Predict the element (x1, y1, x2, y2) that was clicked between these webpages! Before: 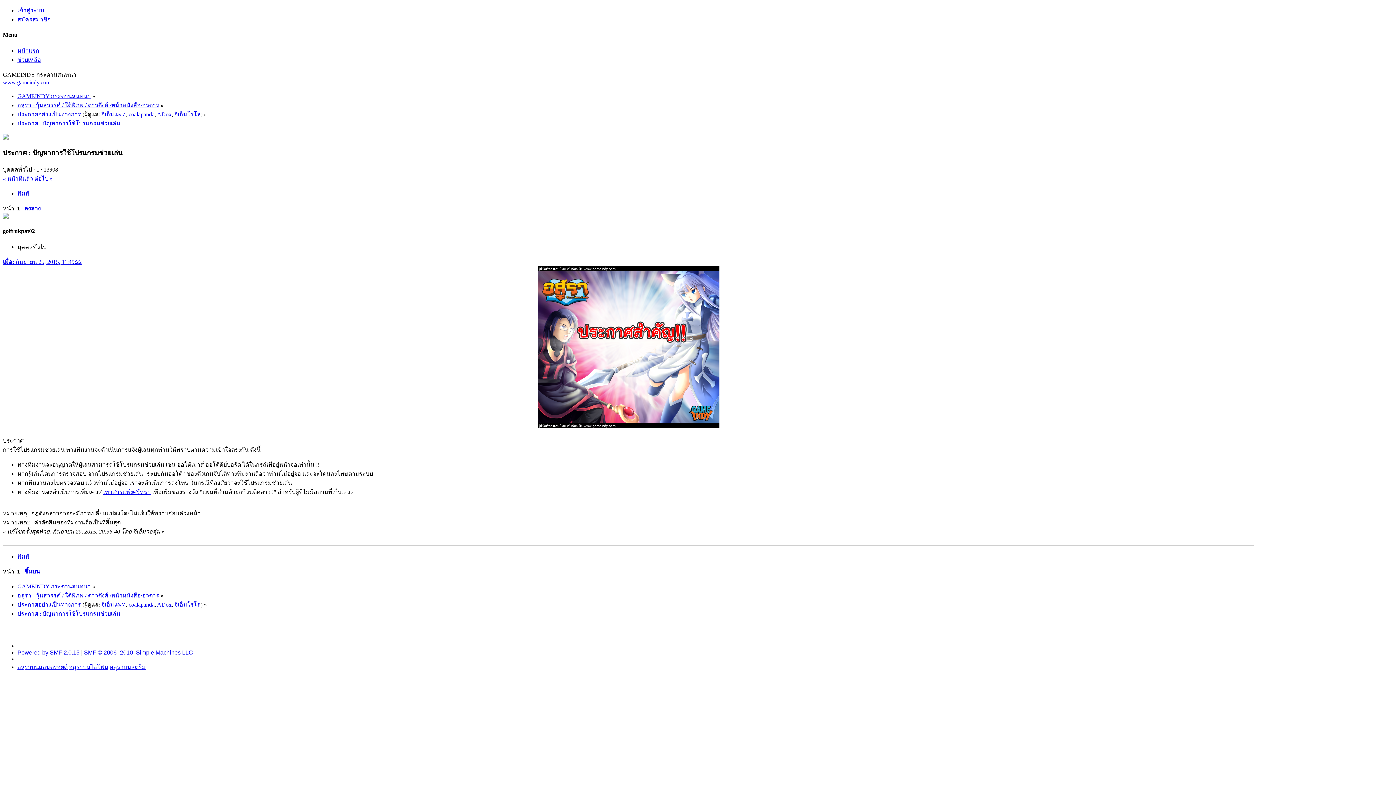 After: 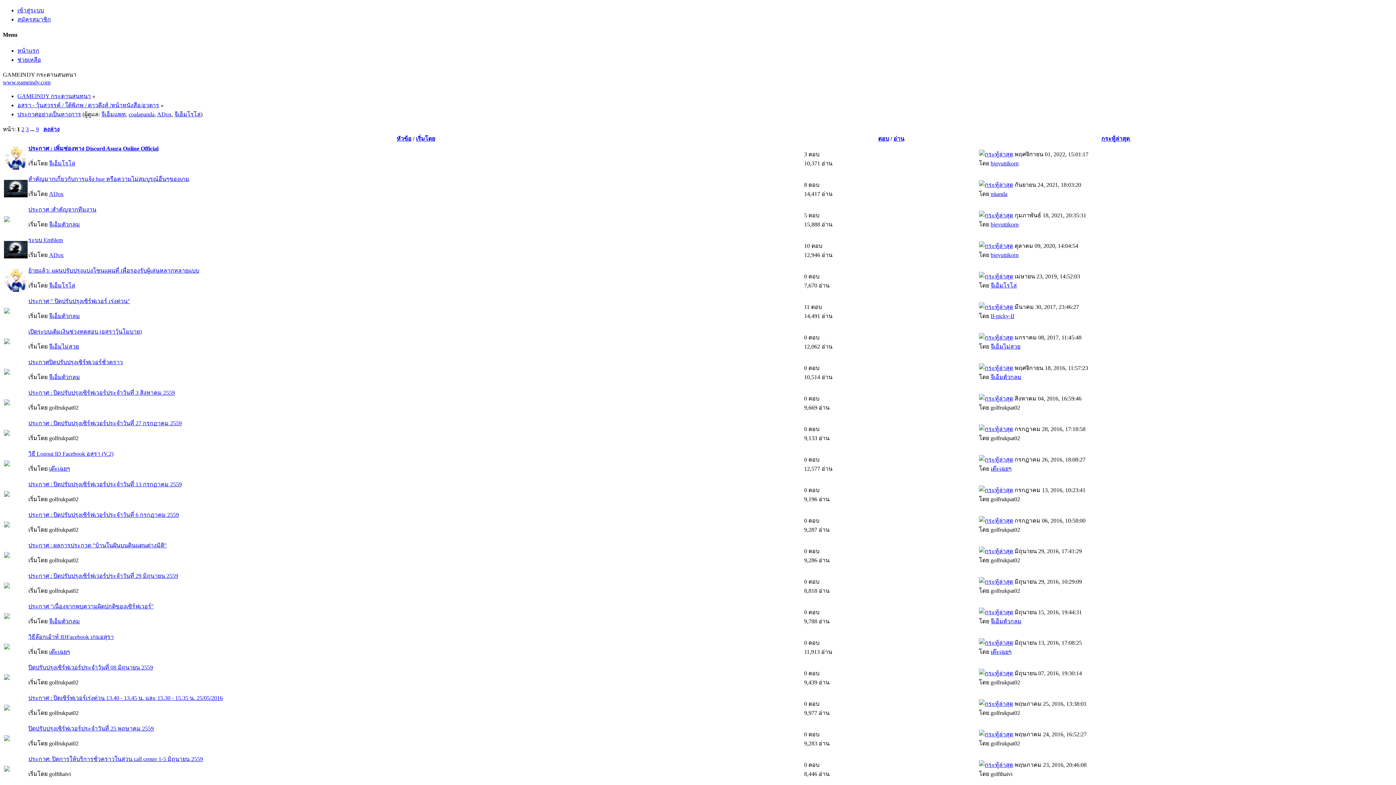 Action: label: ประกาศอย่างเป็นทางการ bbox: (17, 111, 81, 117)